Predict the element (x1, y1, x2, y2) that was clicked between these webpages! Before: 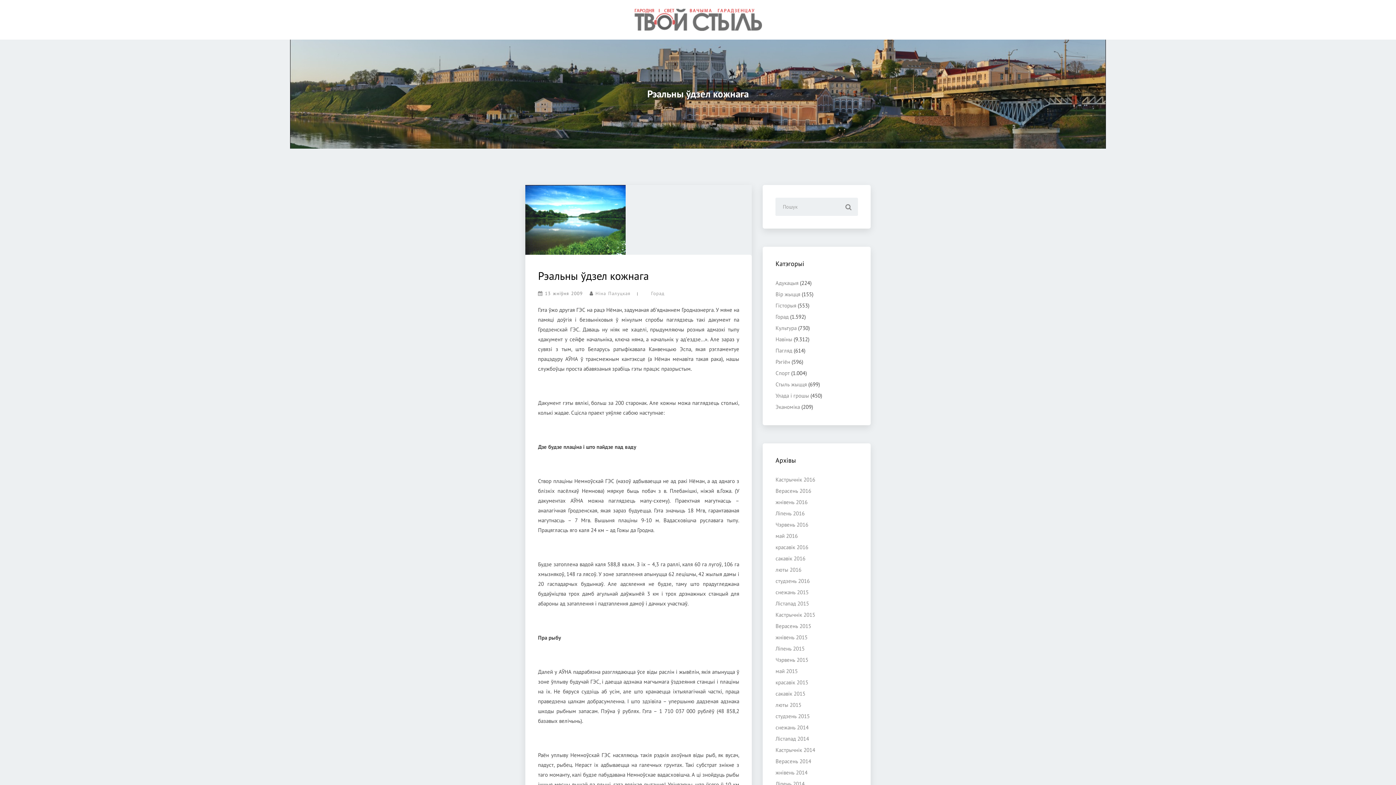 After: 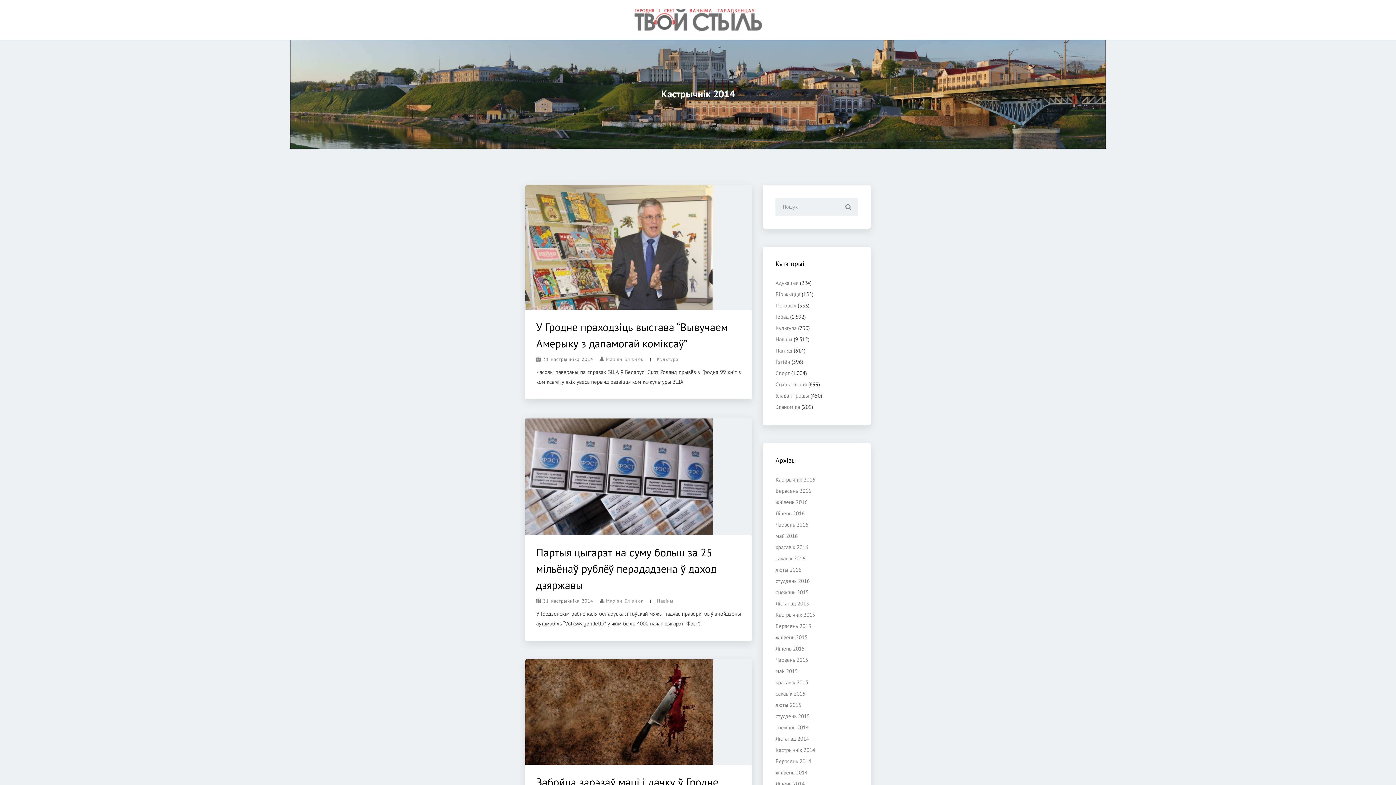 Action: label: Кастрычнік 2014 bbox: (775, 746, 815, 753)